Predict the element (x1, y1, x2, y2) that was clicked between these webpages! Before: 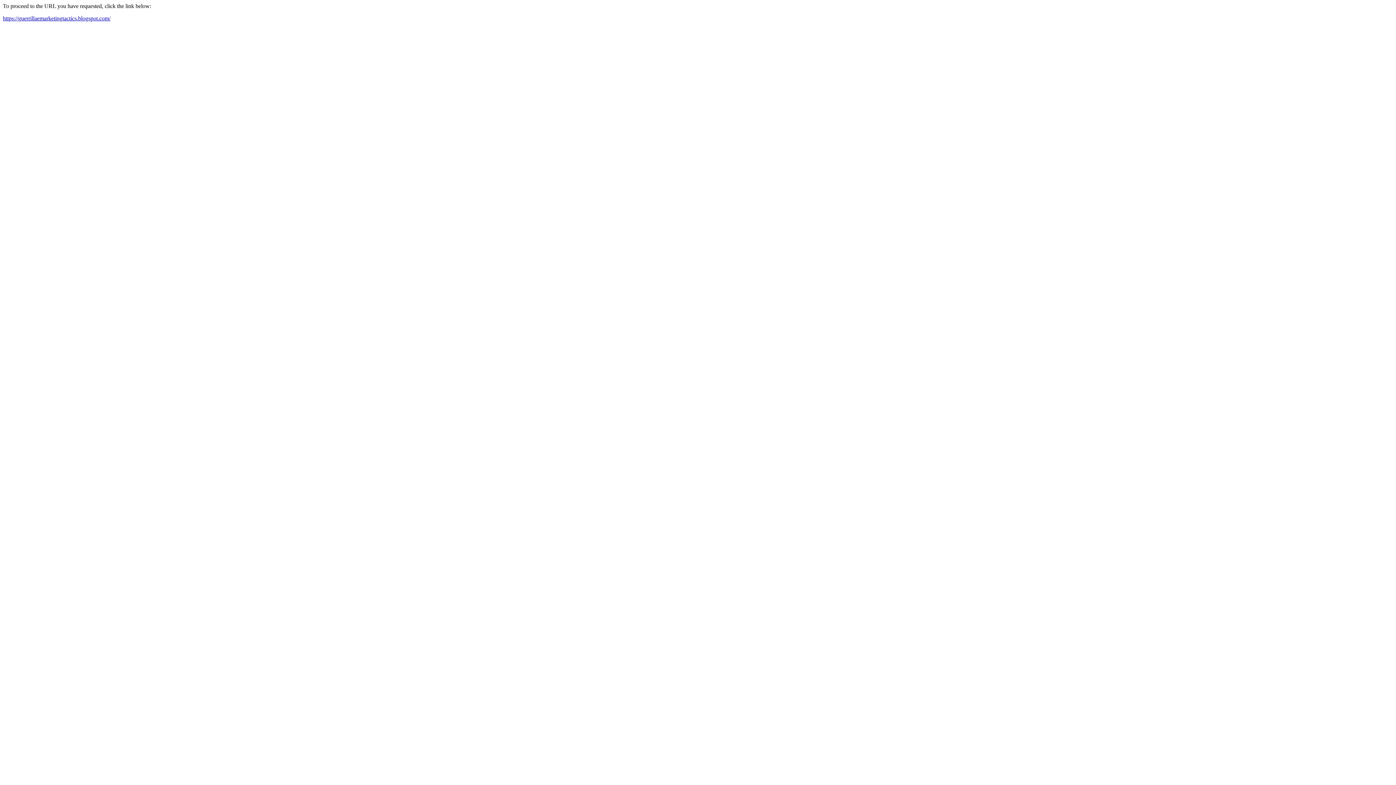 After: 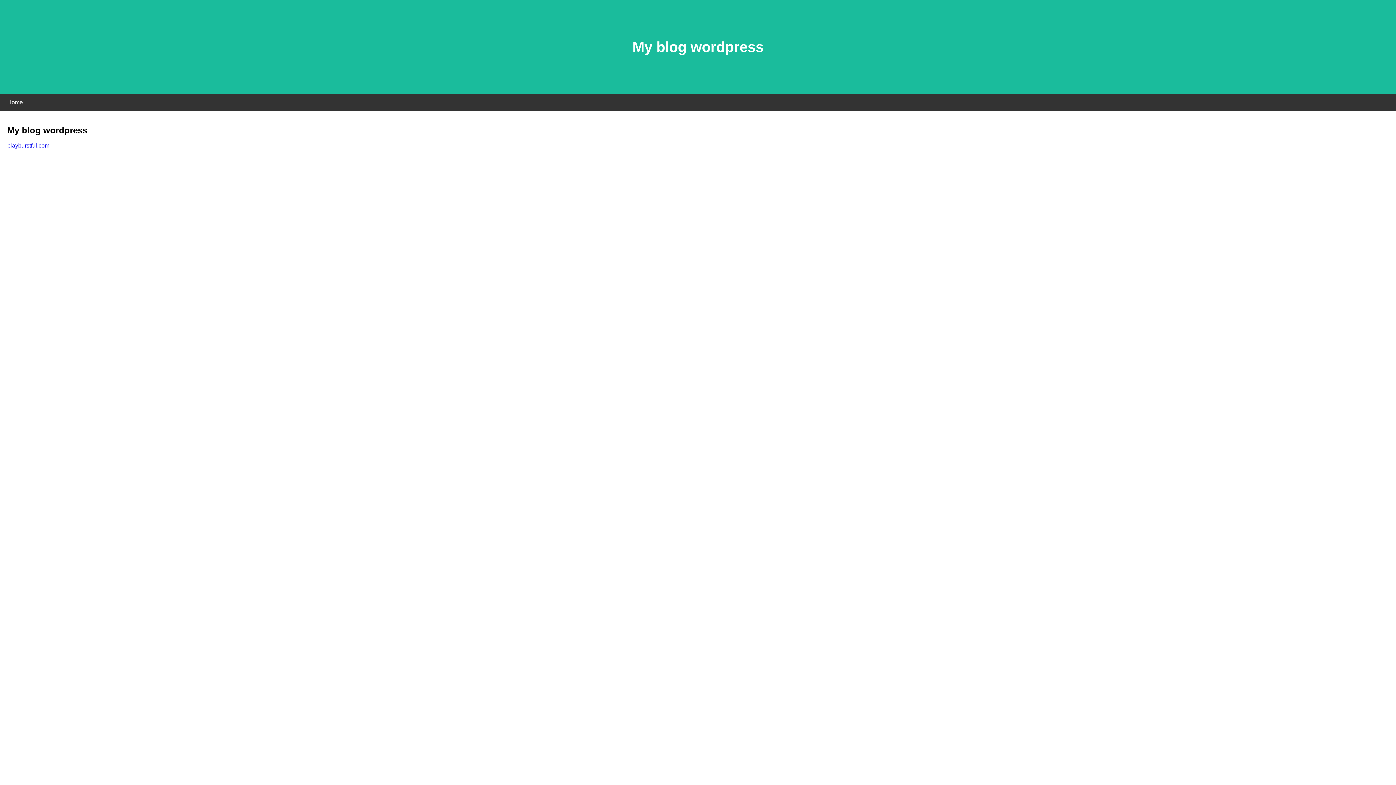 Action: bbox: (2, 15, 110, 21) label: https://guerrillaemarketingtactics.blogspot.com/